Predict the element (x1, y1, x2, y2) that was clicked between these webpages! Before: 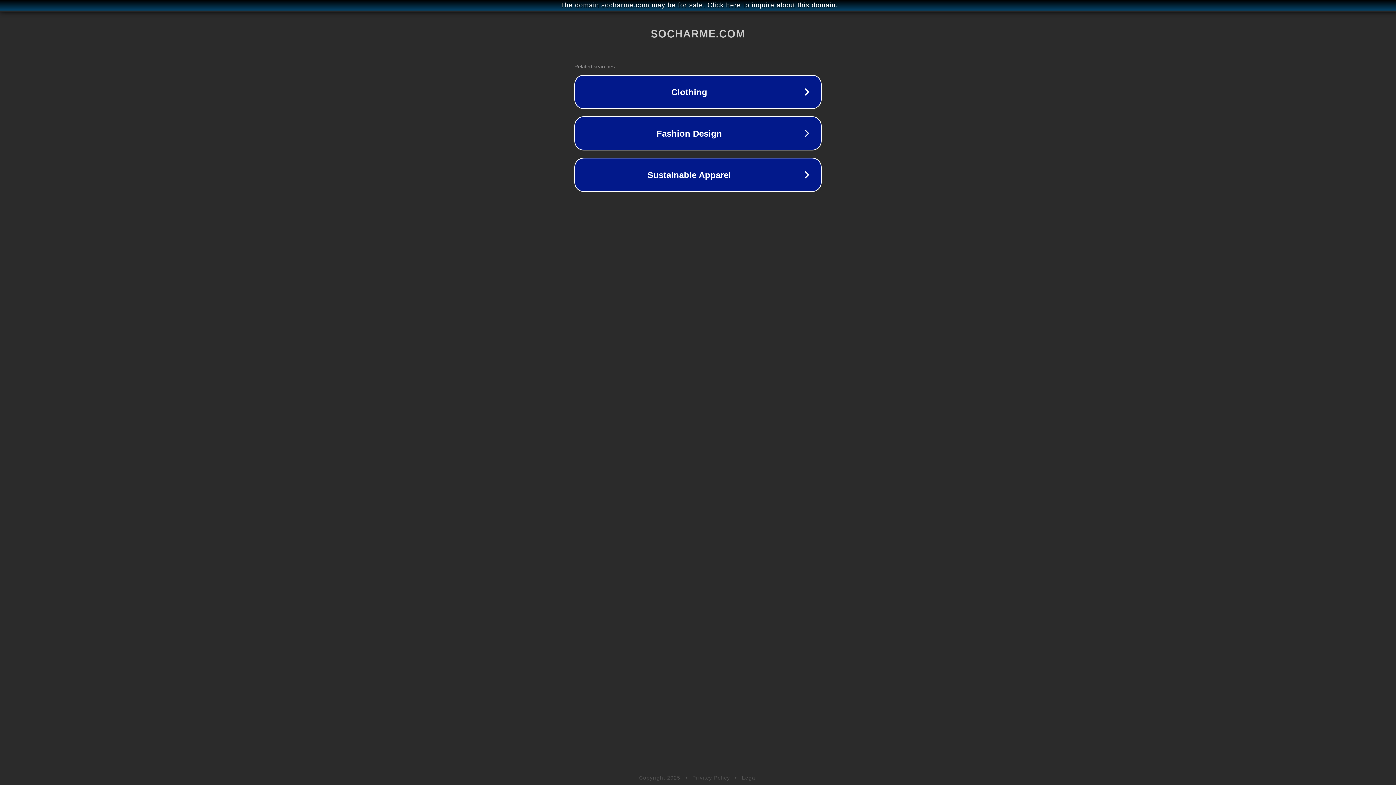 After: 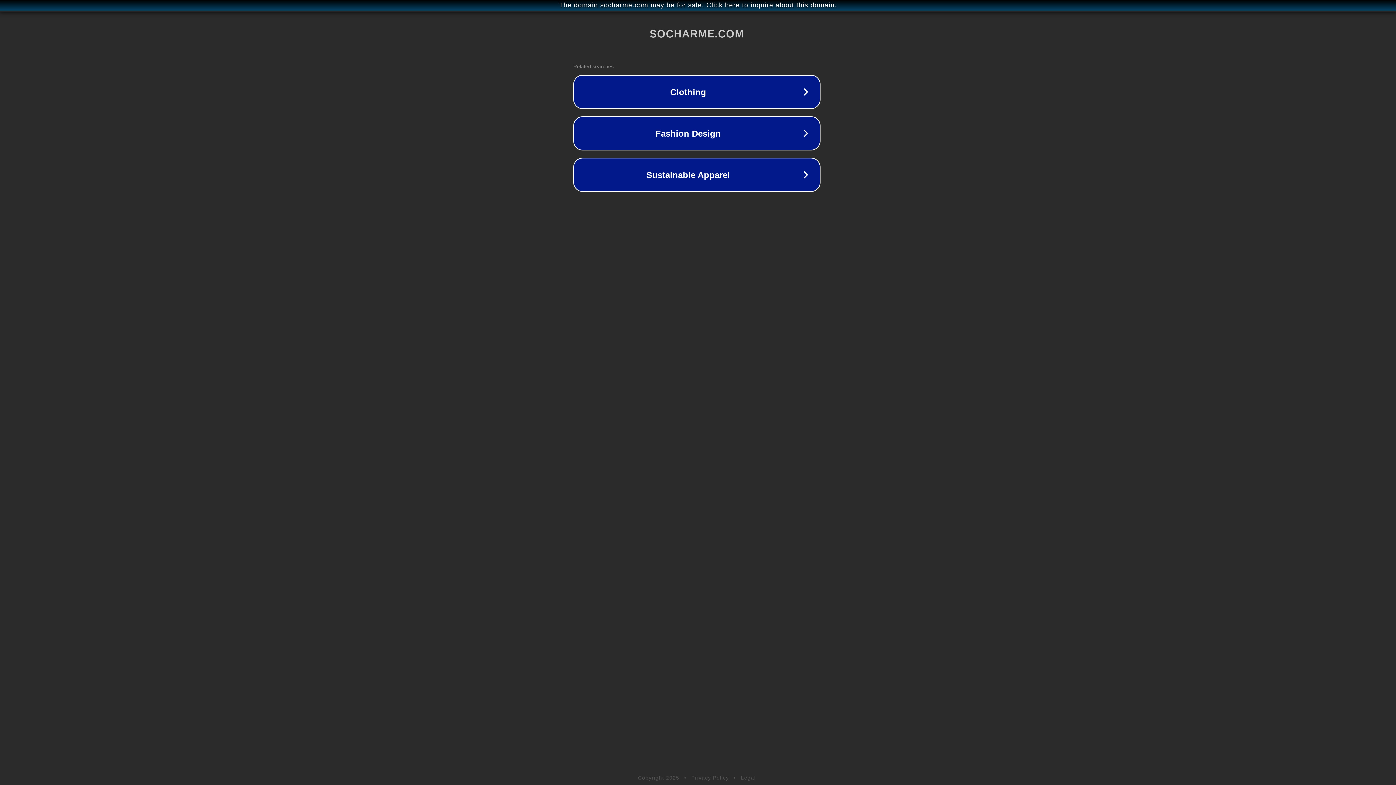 Action: bbox: (1, 1, 1397, 9) label: The domain socharme.com may be for sale. Click here to inquire about this domain.